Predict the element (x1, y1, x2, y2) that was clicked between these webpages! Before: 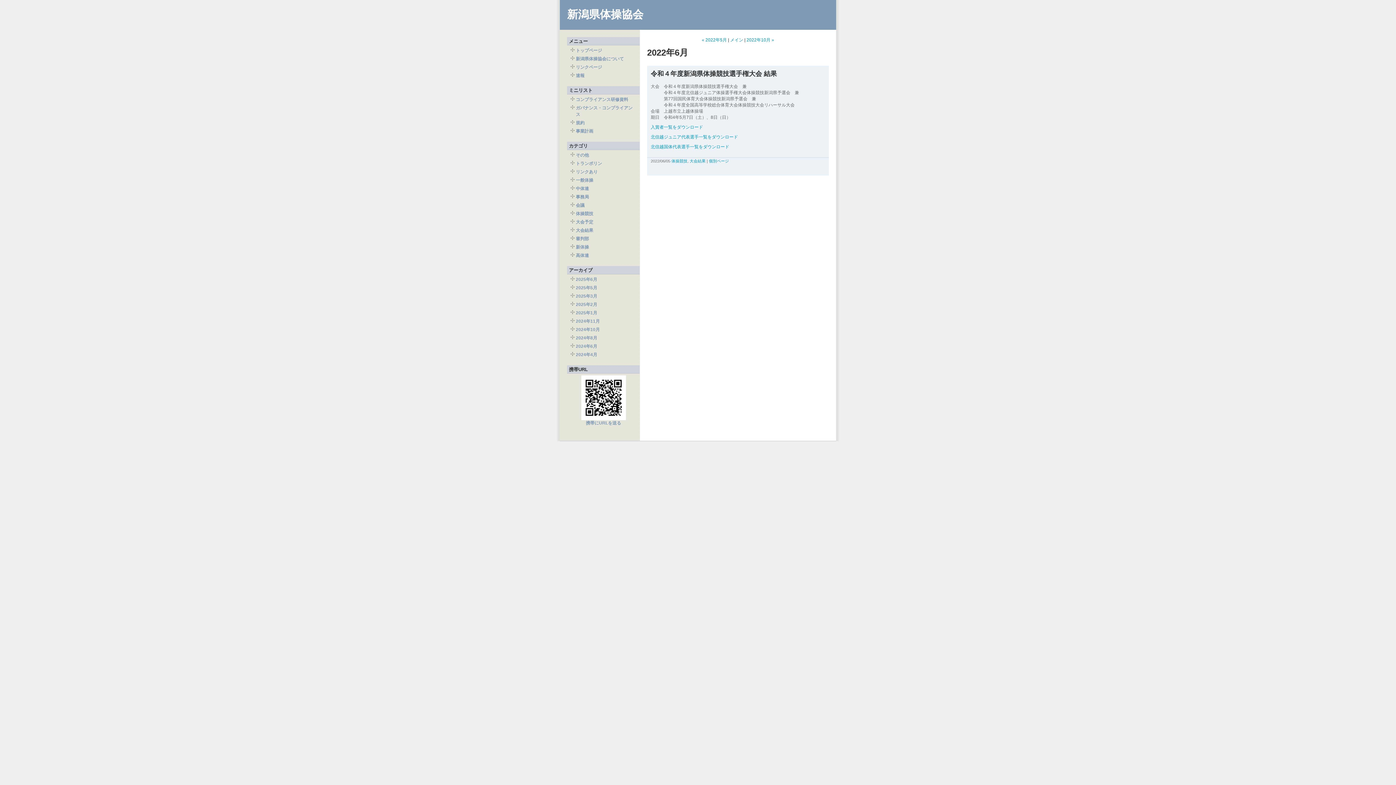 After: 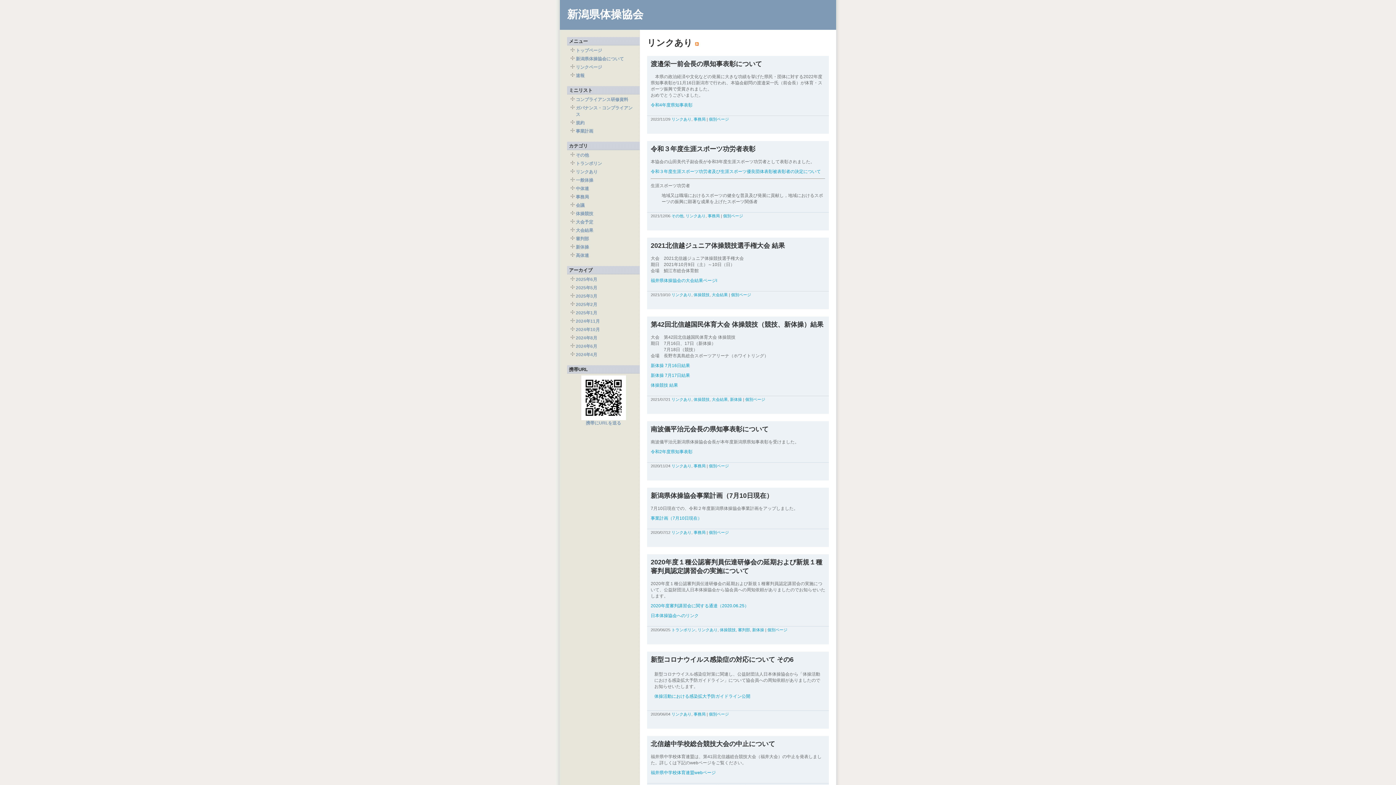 Action: bbox: (576, 169, 597, 174) label: リンクあり